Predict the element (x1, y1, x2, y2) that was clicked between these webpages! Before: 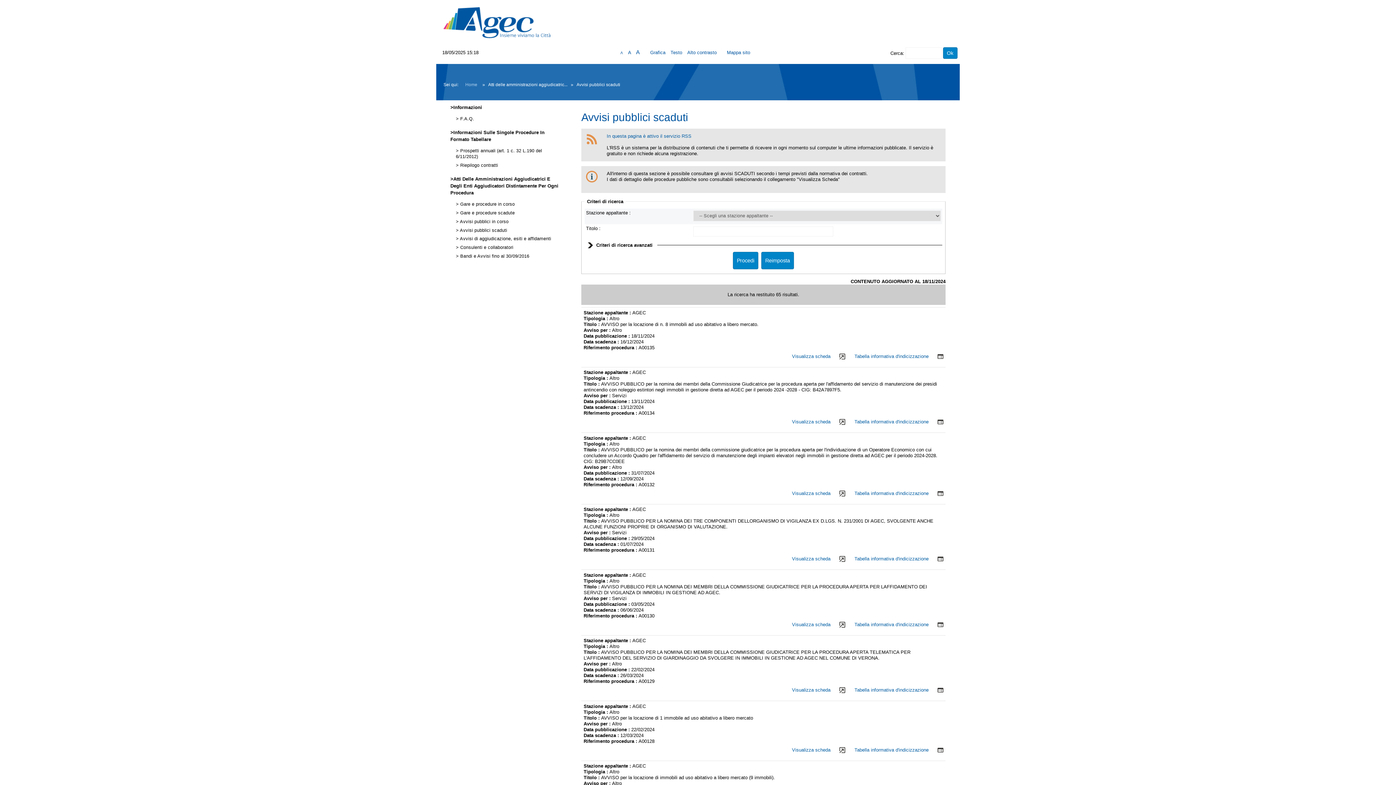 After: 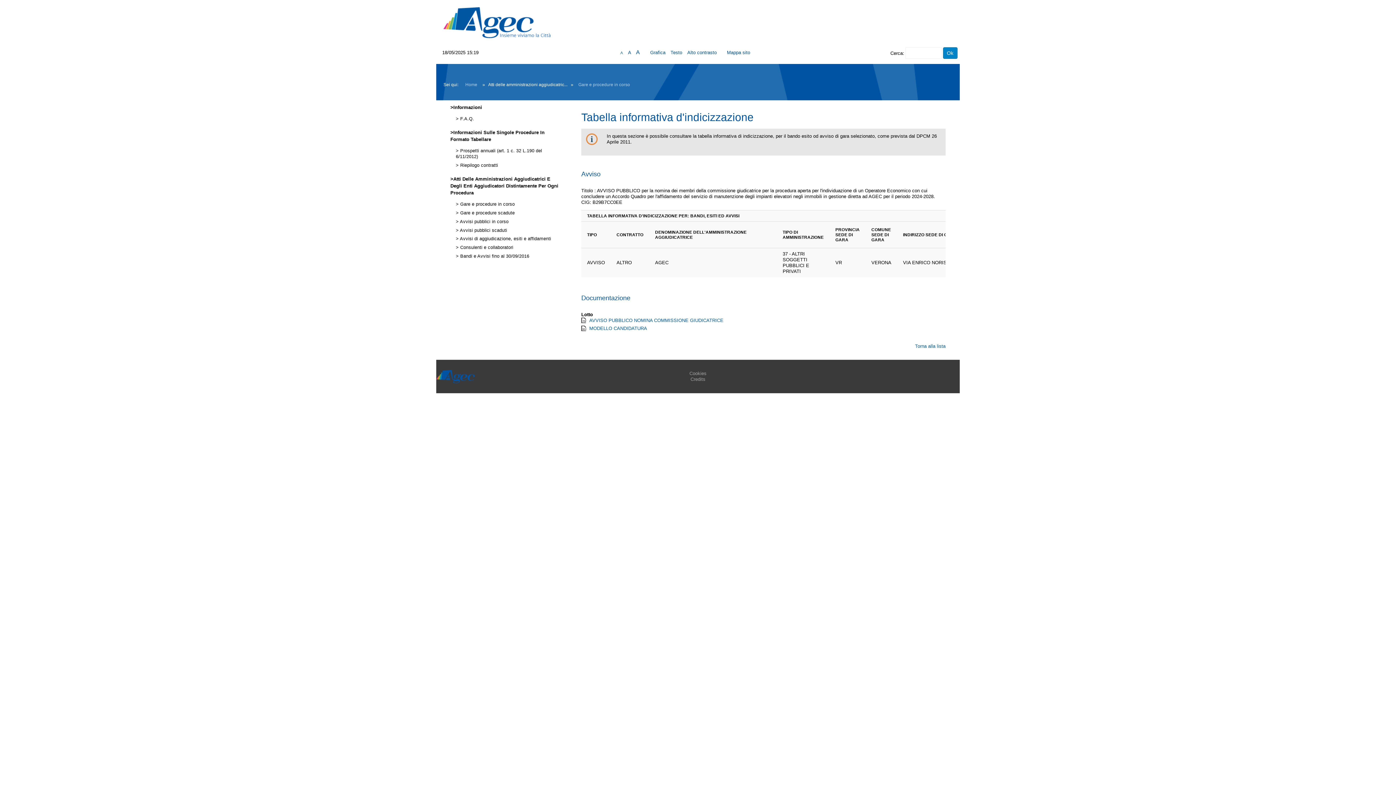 Action: label: Tabella informativa d'indicizzazione bbox: (846, 487, 943, 499)